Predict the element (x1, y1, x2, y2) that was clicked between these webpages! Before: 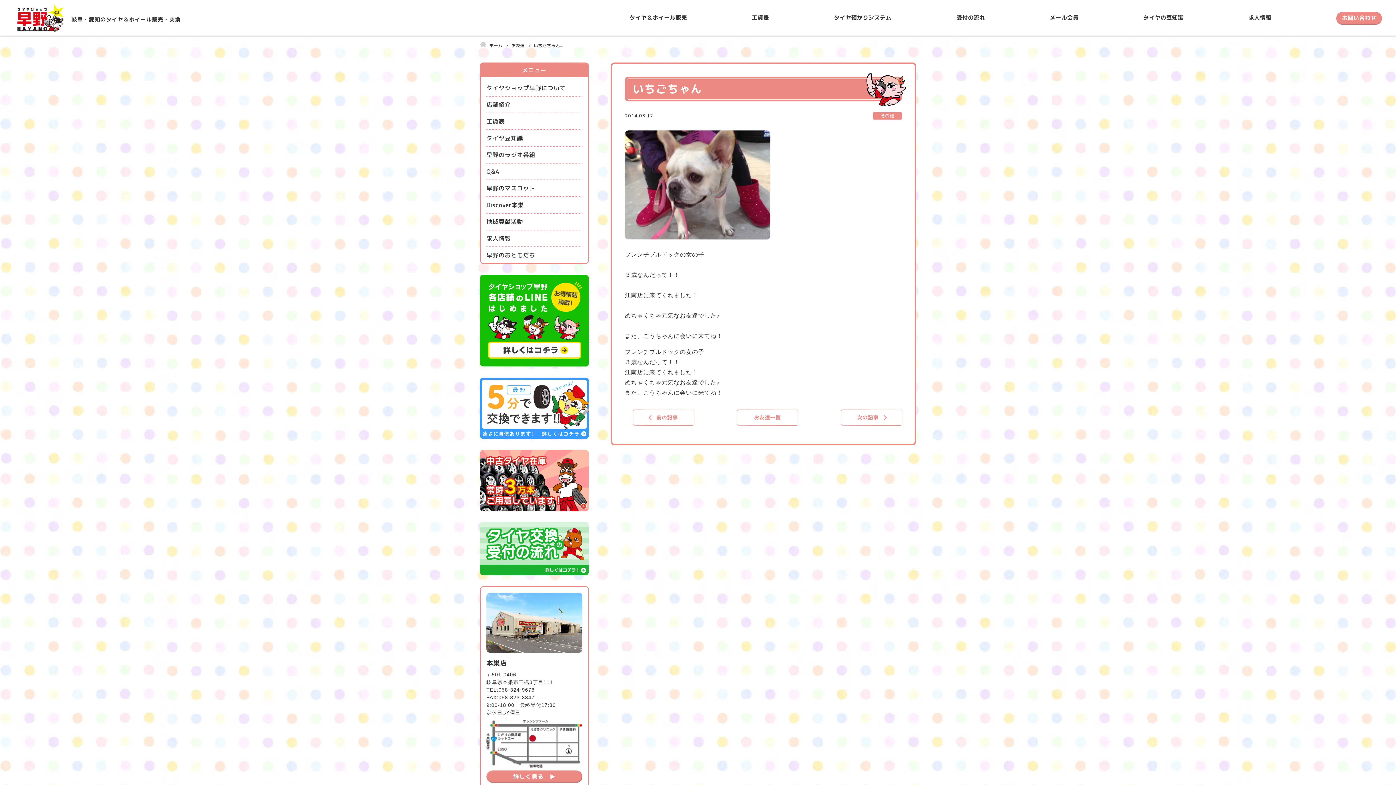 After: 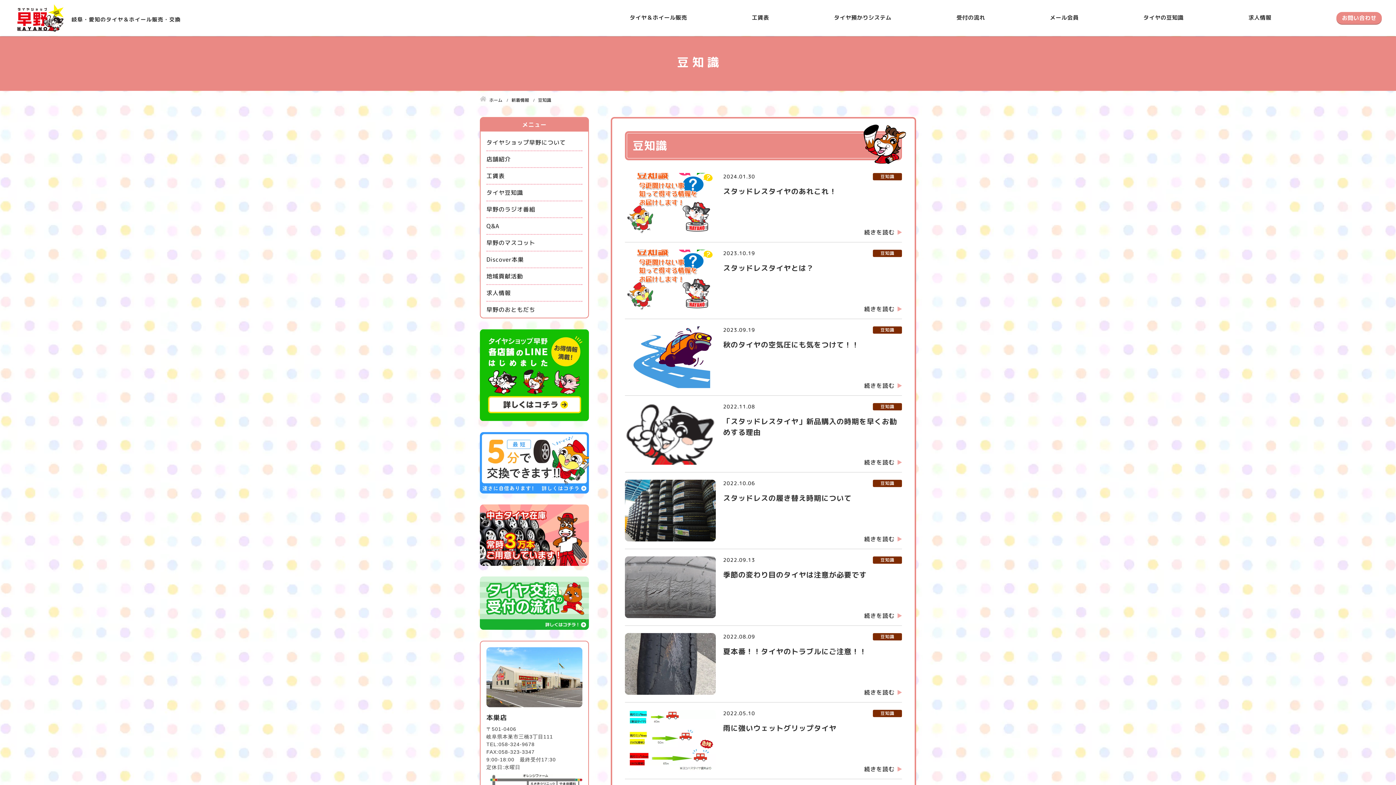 Action: bbox: (486, 130, 582, 146) label: タイヤ豆知識